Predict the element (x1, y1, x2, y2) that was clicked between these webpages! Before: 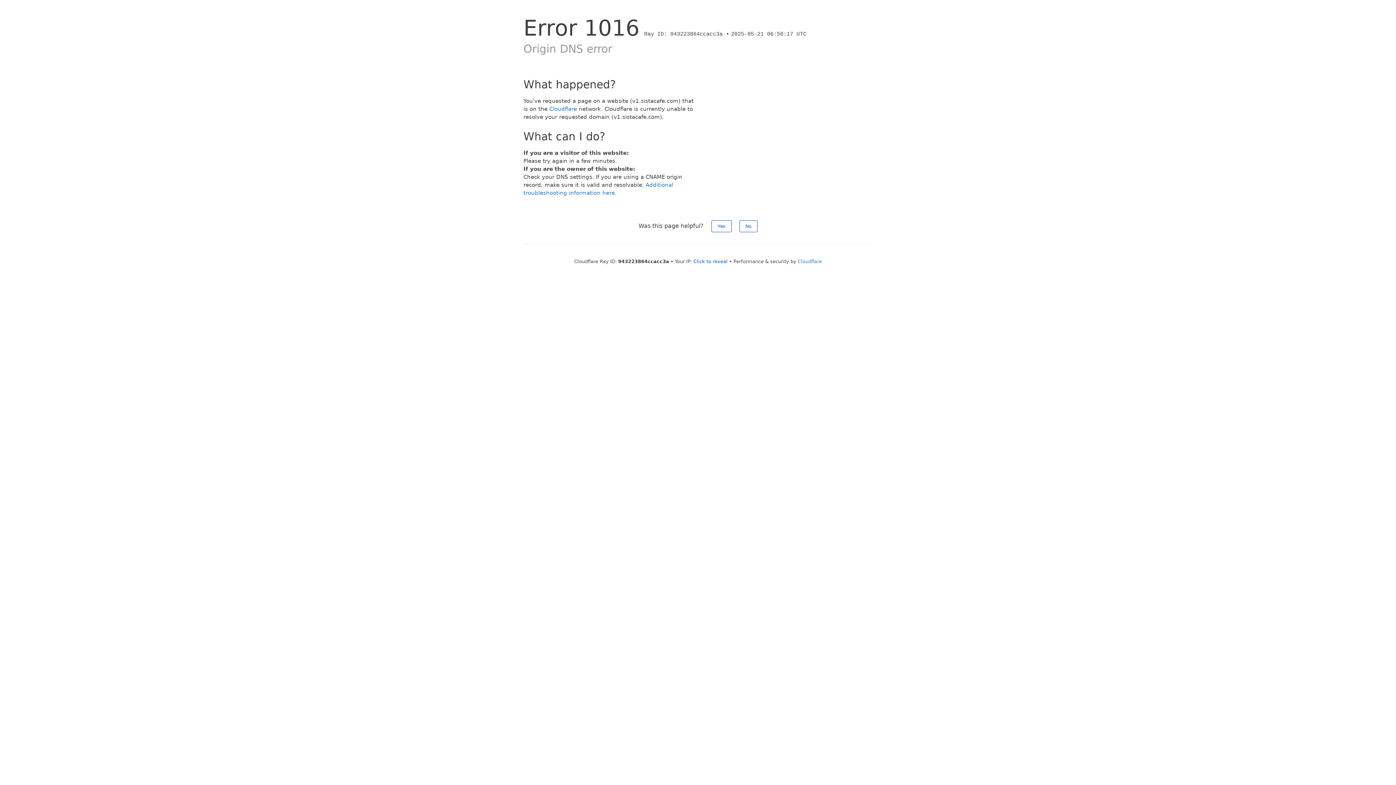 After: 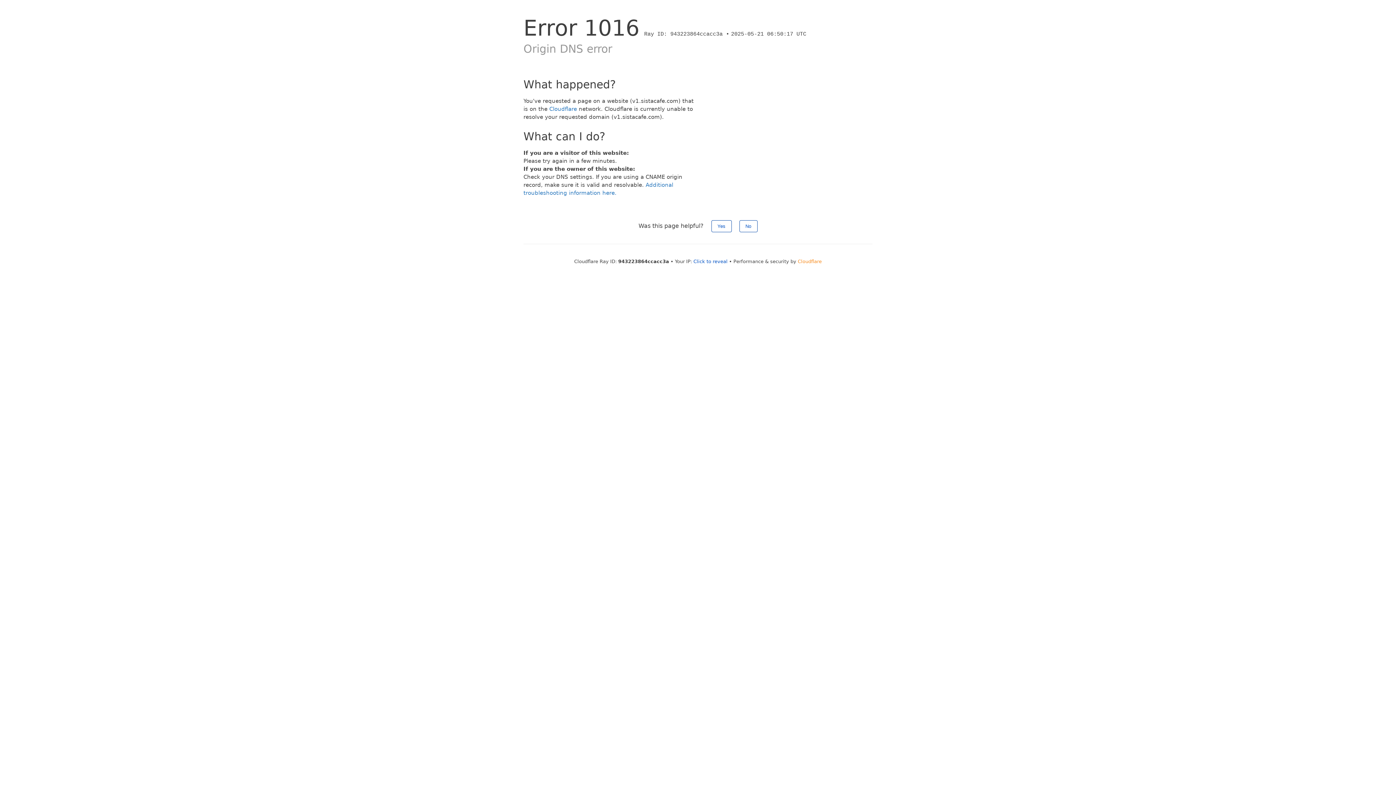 Action: bbox: (798, 258, 822, 264) label: Cloudflare